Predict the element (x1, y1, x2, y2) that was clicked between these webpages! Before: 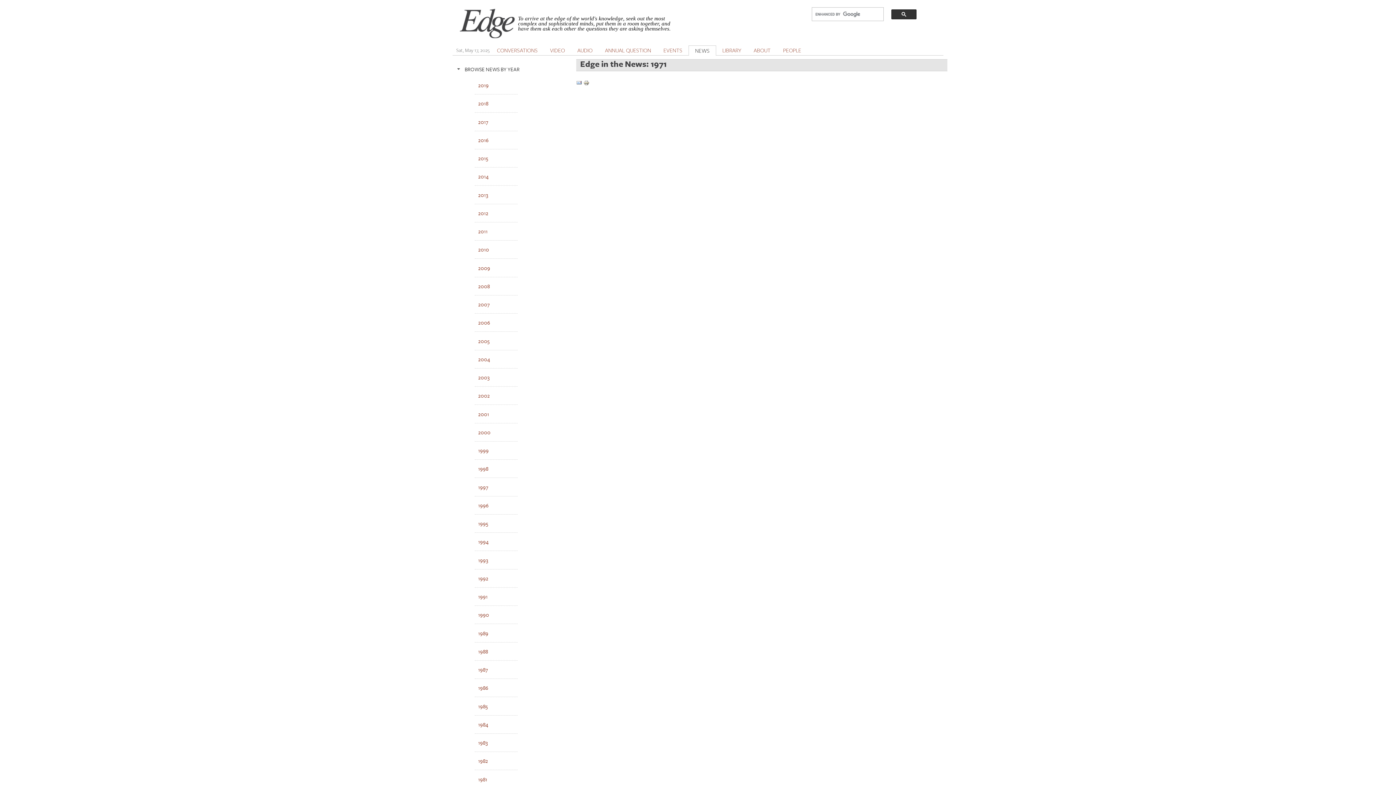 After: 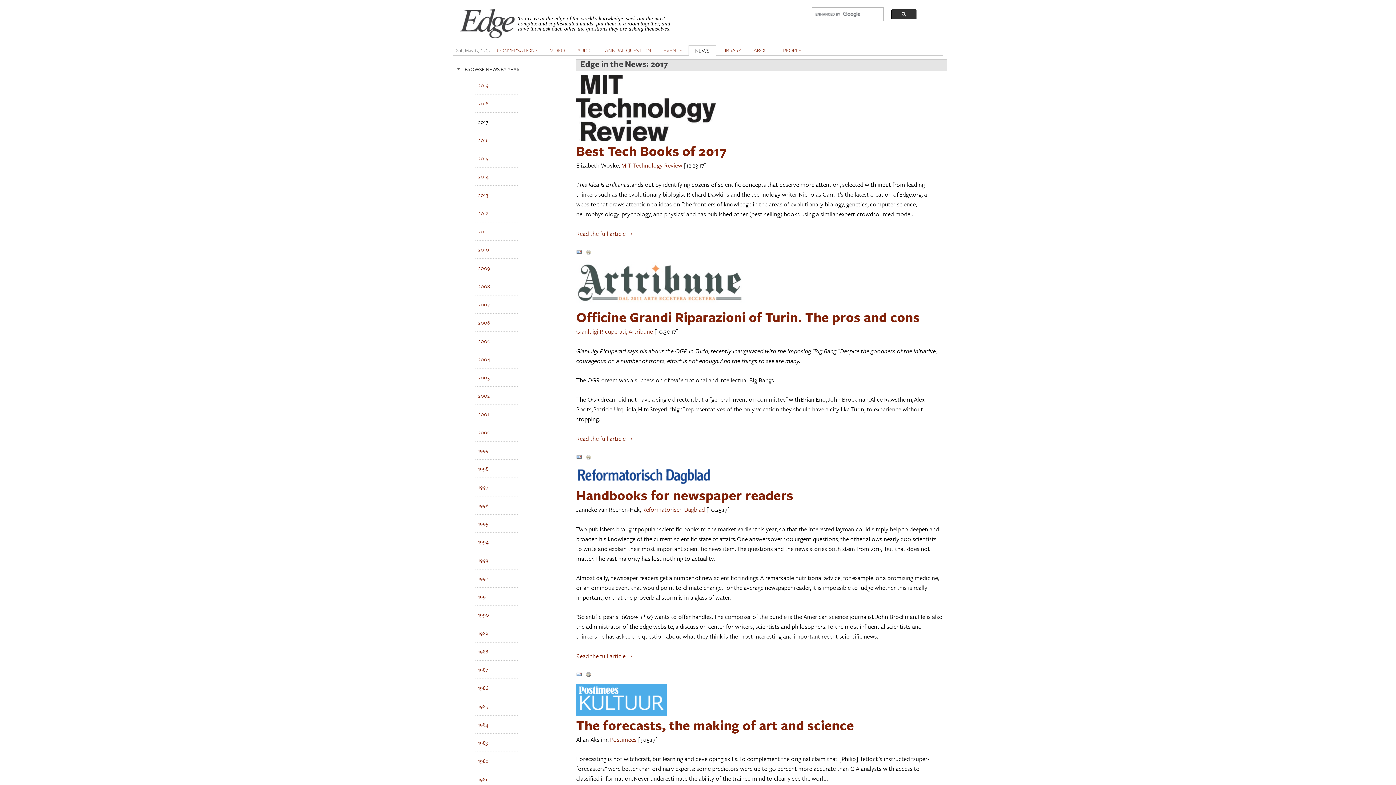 Action: label: 2017 bbox: (478, 118, 488, 125)